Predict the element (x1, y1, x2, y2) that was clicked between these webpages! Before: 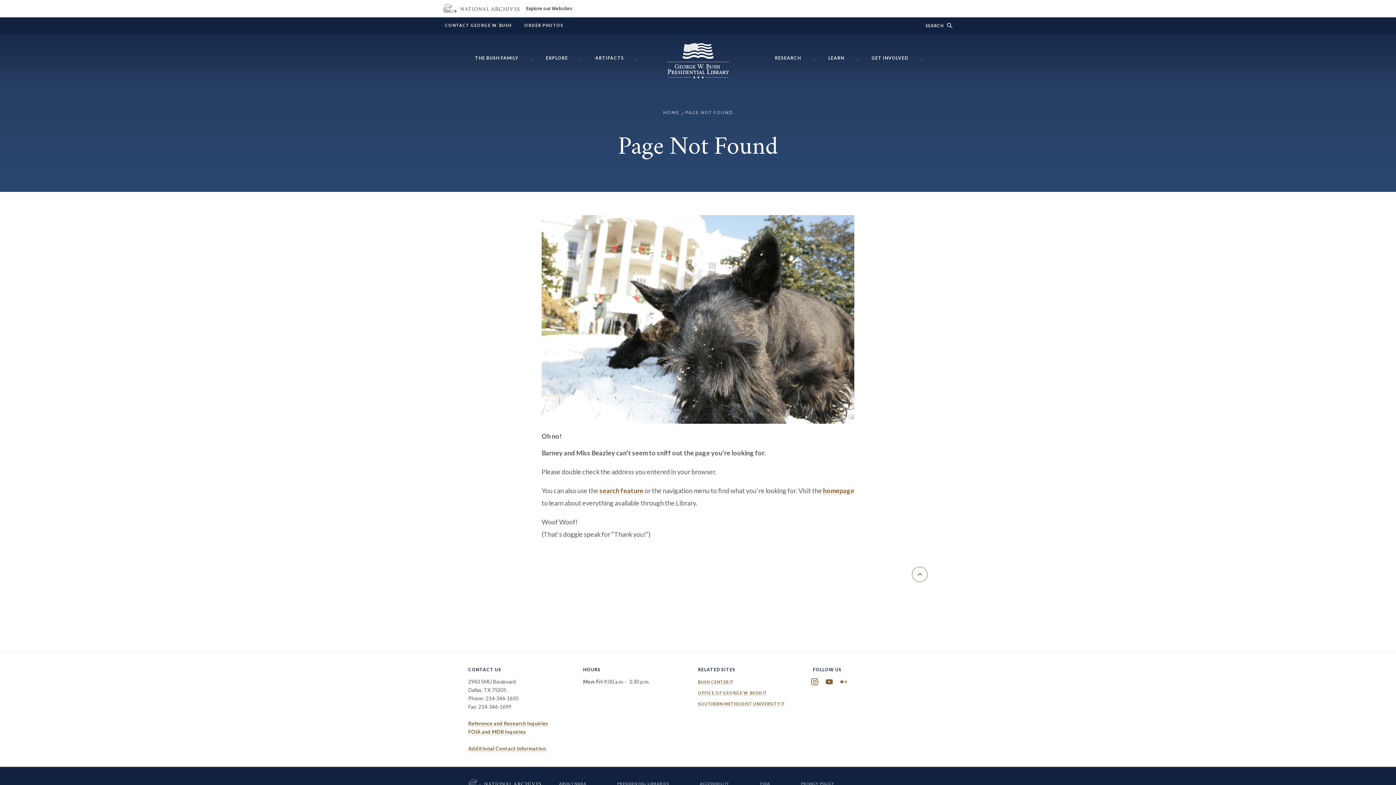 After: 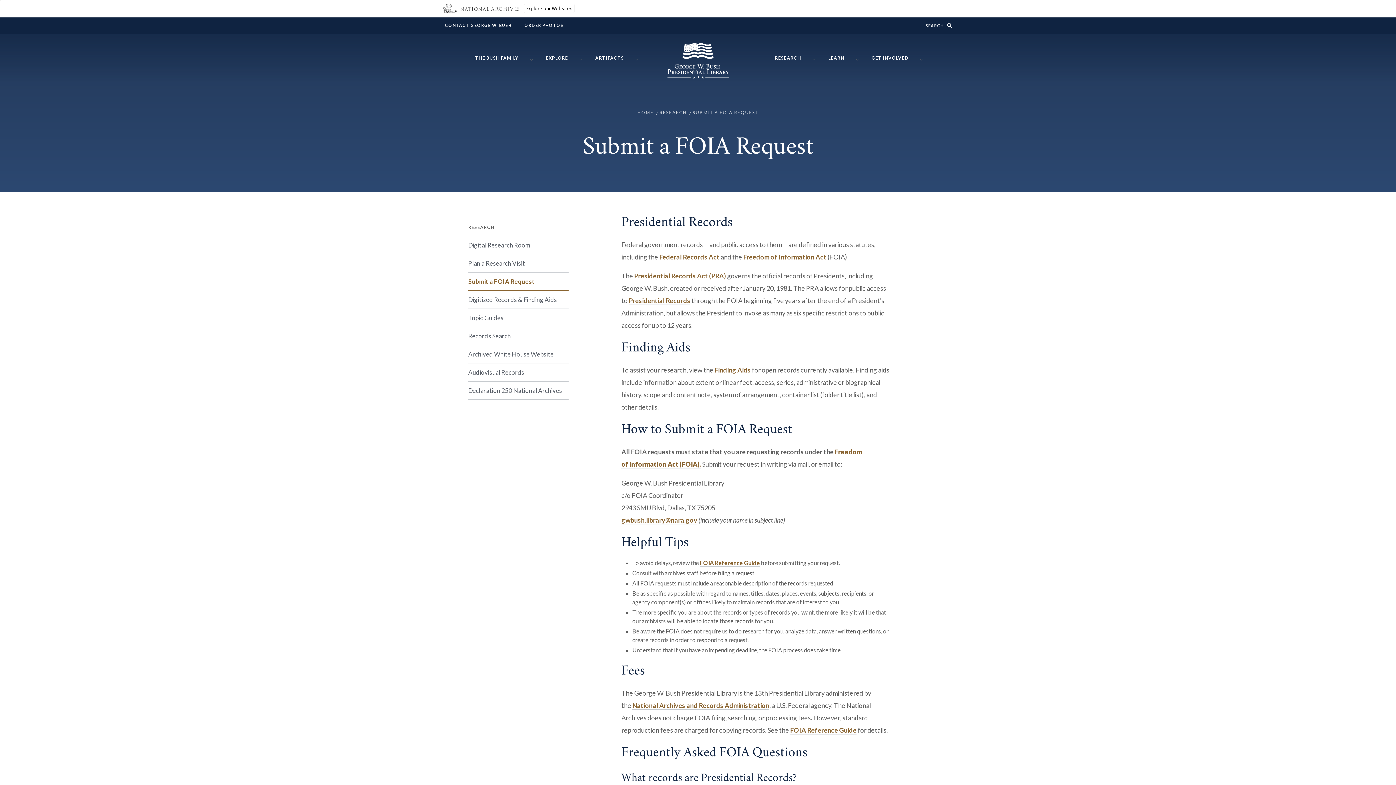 Action: bbox: (760, 781, 770, 787) label: FOIA